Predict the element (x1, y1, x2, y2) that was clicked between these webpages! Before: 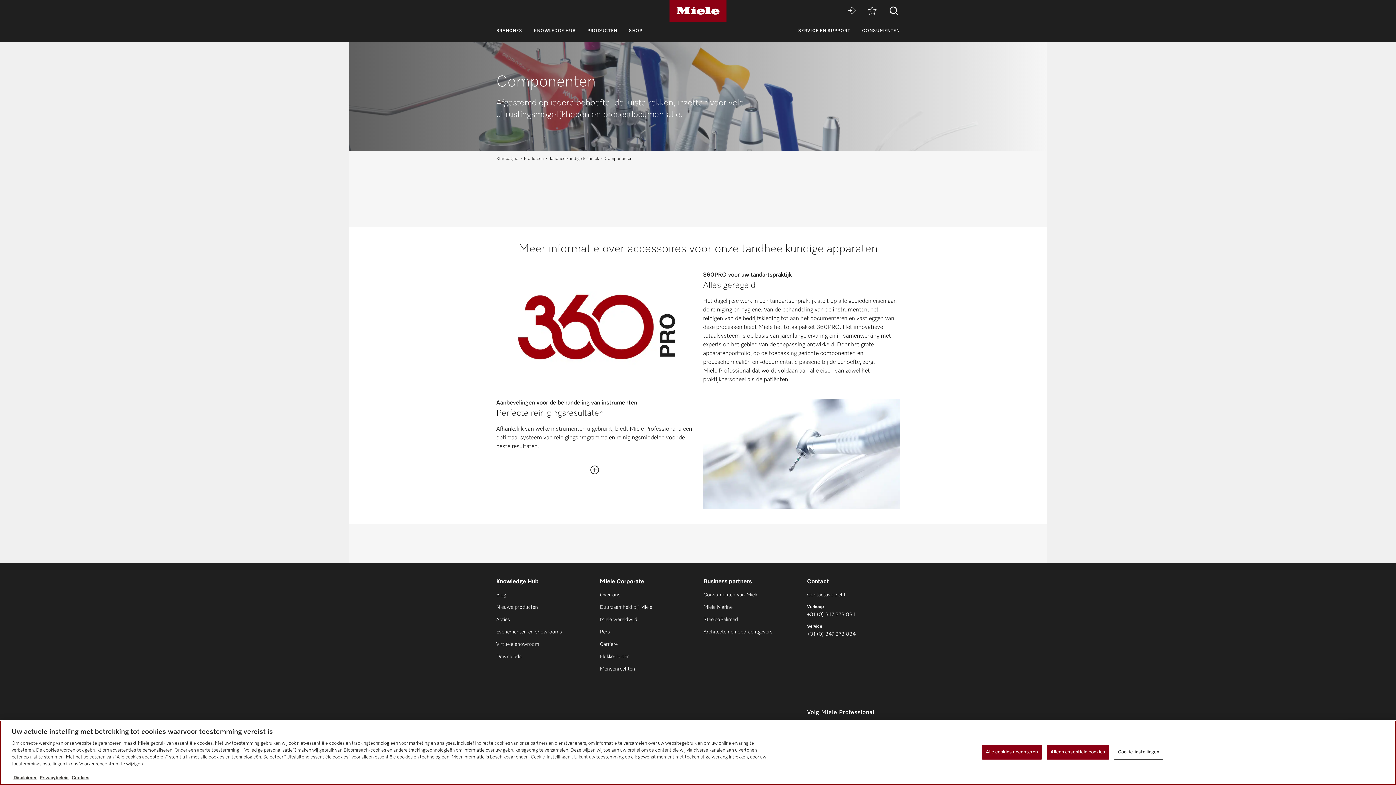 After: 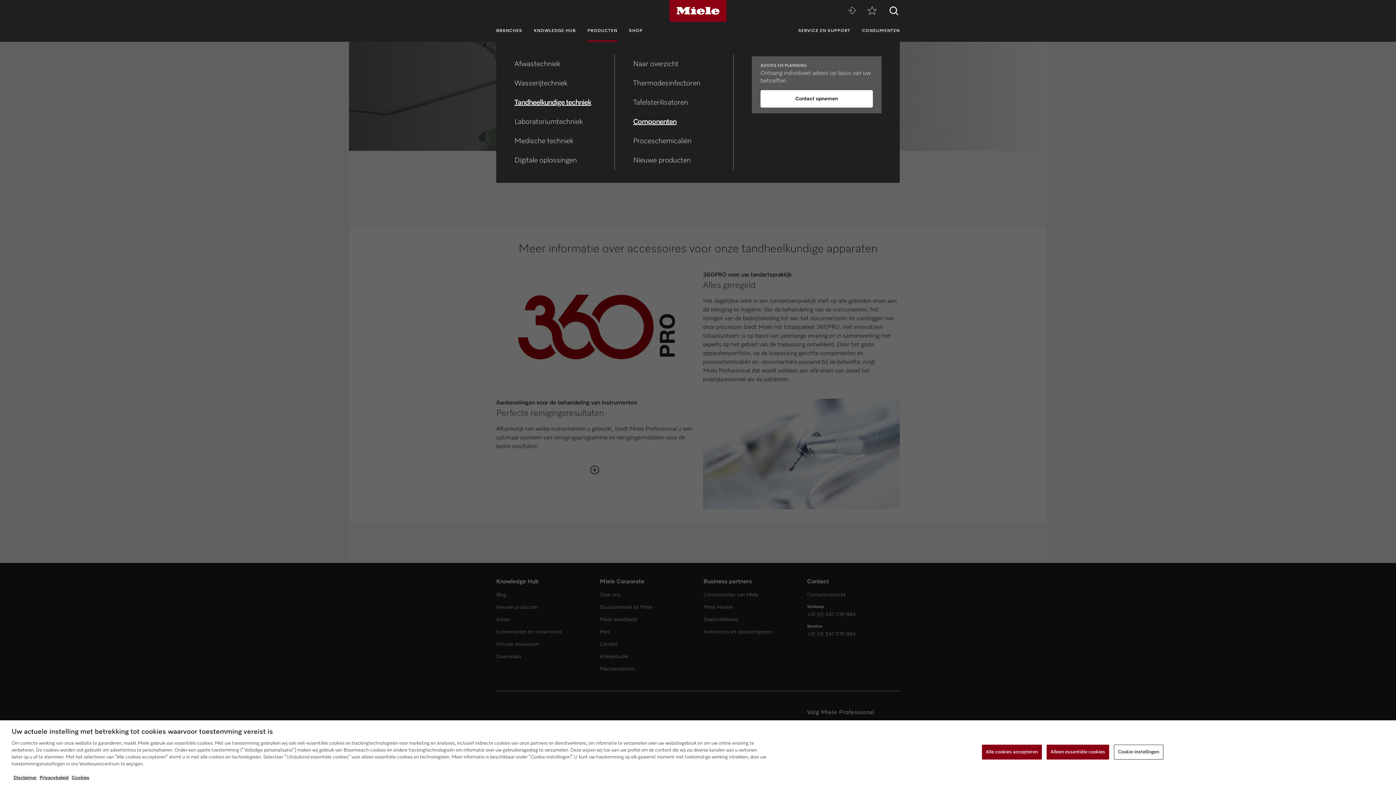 Action: bbox: (587, 21, 617, 41) label: PRODUCTEN